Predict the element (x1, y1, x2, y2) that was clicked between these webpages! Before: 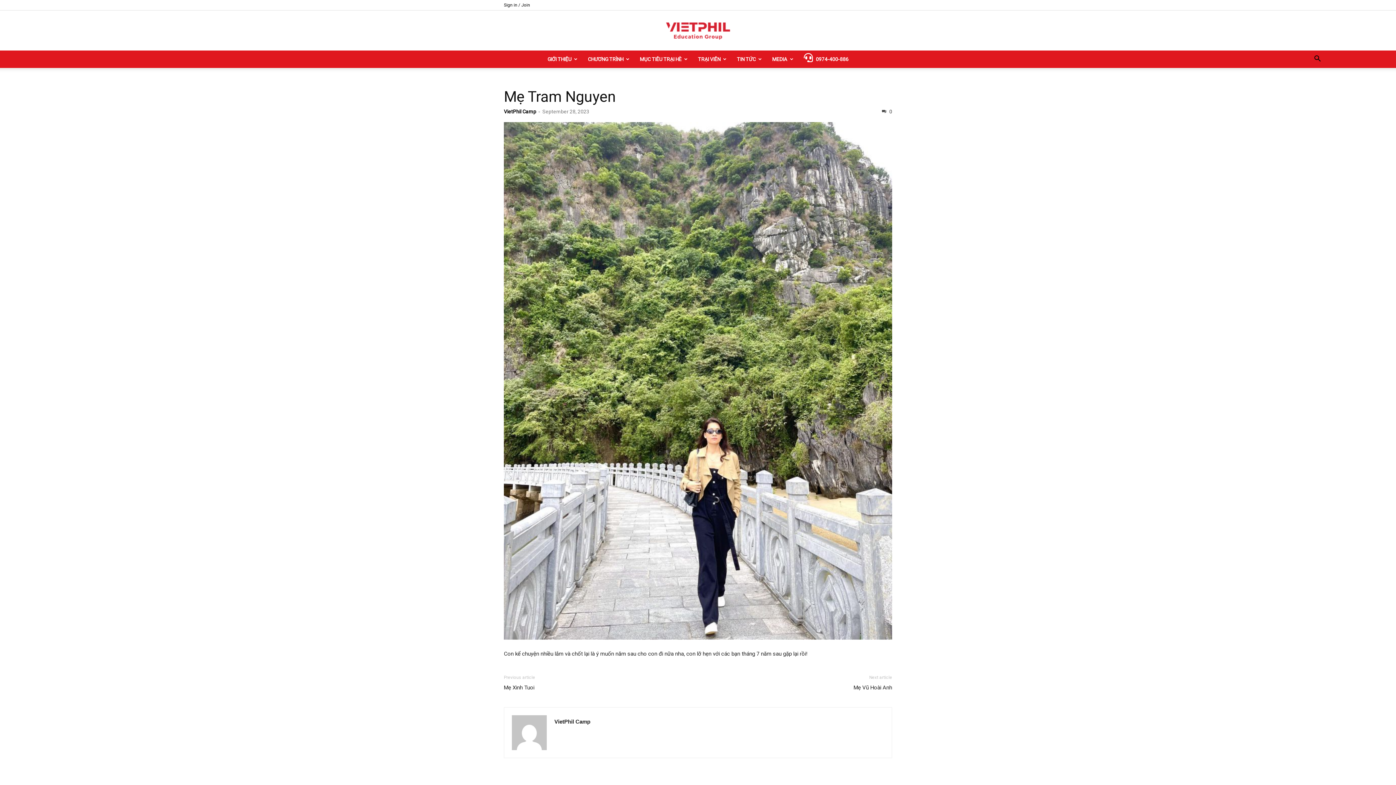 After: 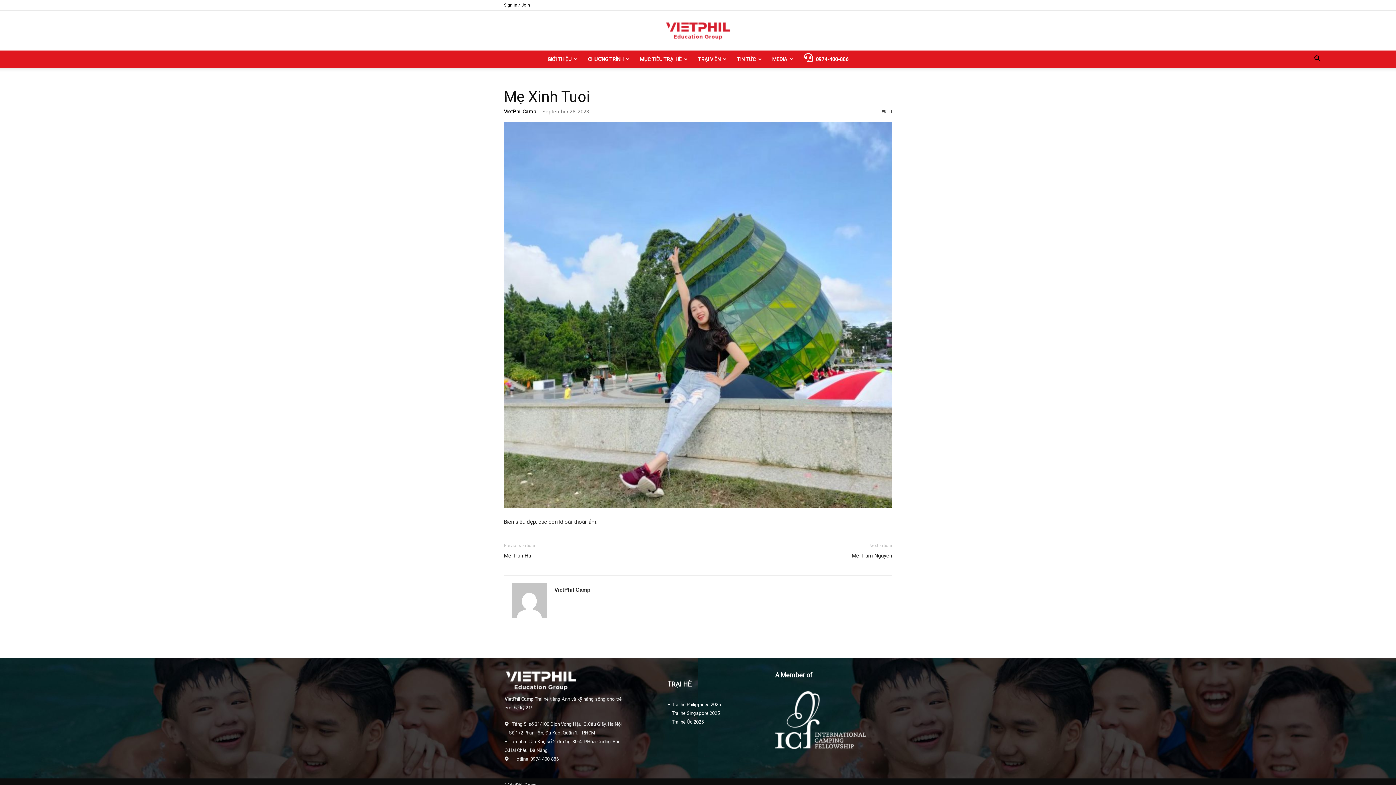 Action: bbox: (504, 684, 535, 692) label: Mẹ Xinh Tuoi